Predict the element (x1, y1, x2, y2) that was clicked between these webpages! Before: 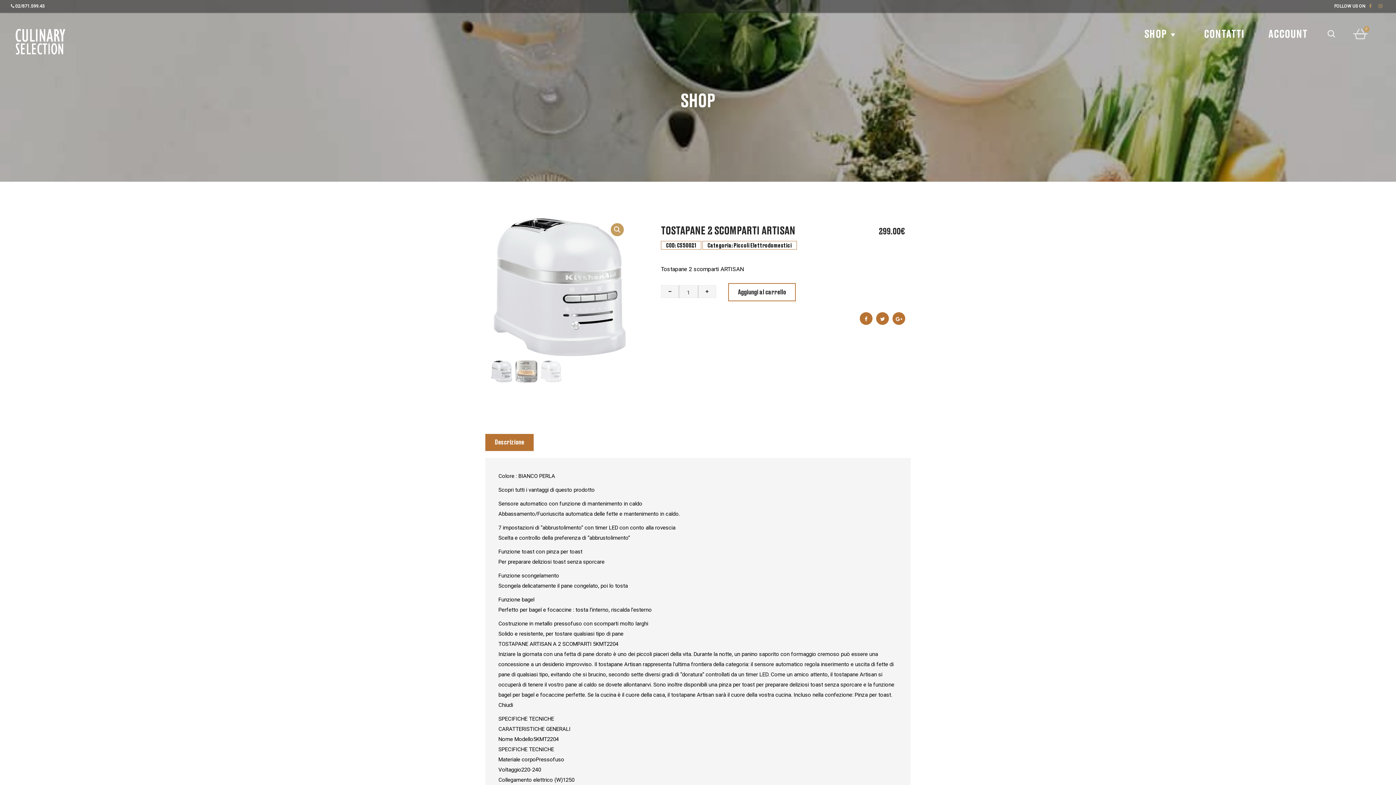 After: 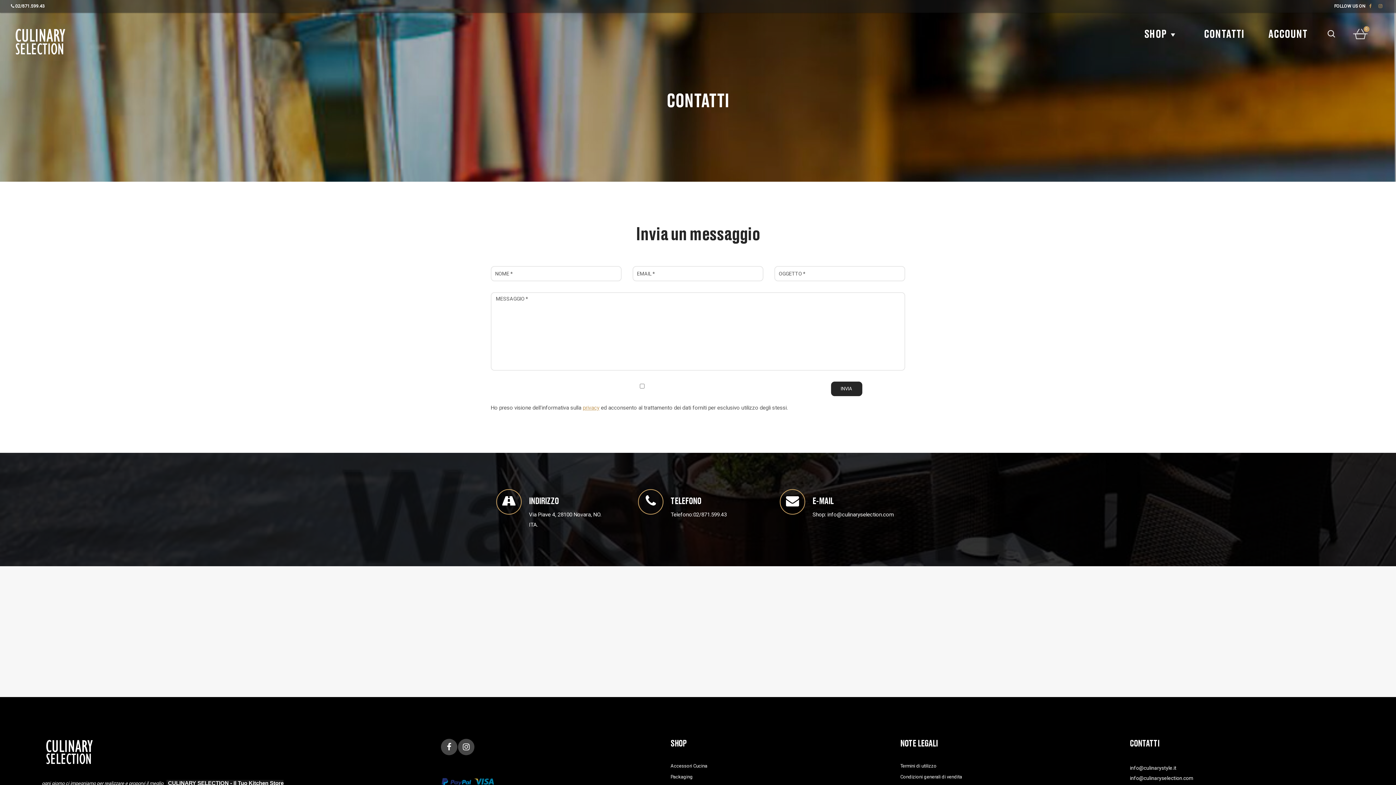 Action: bbox: (1198, 23, 1250, 45) label: CONTATTI